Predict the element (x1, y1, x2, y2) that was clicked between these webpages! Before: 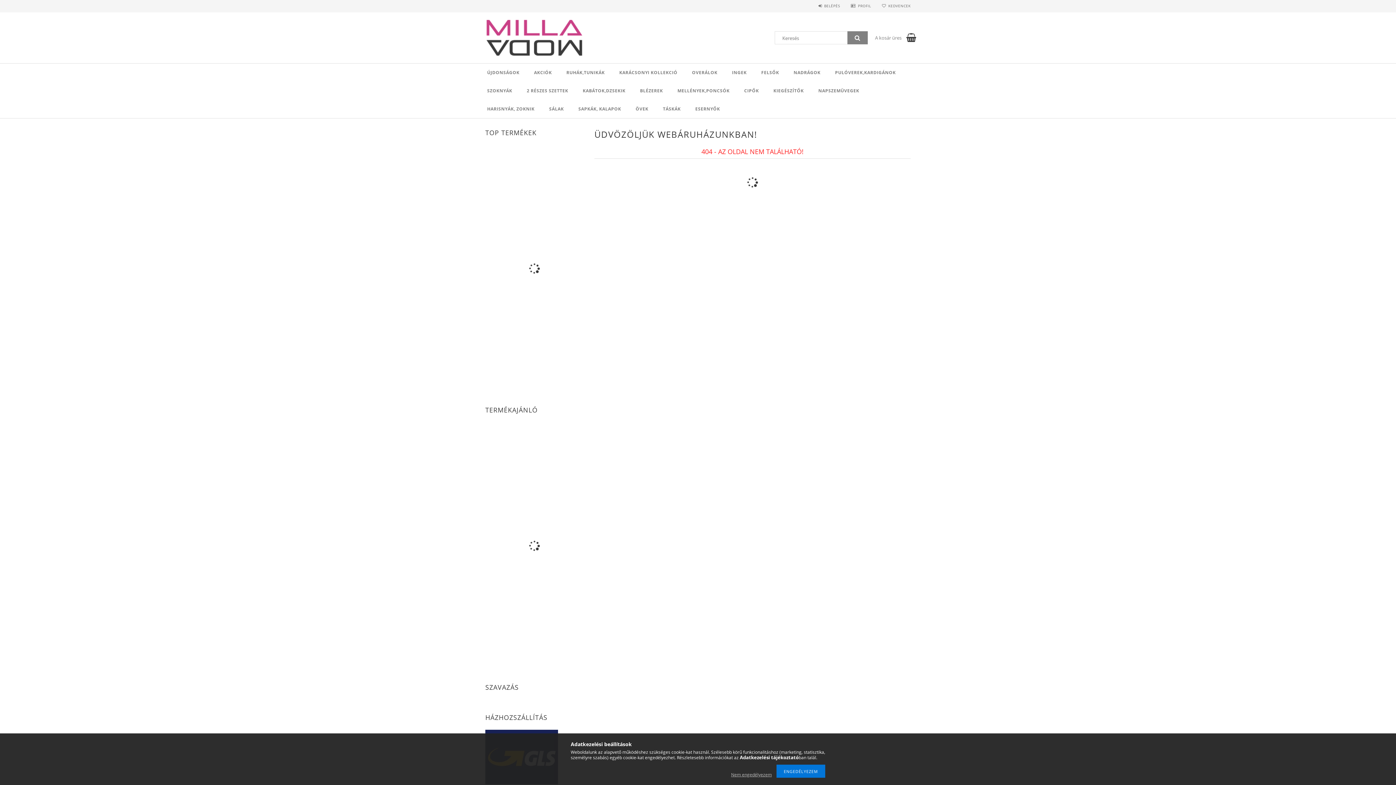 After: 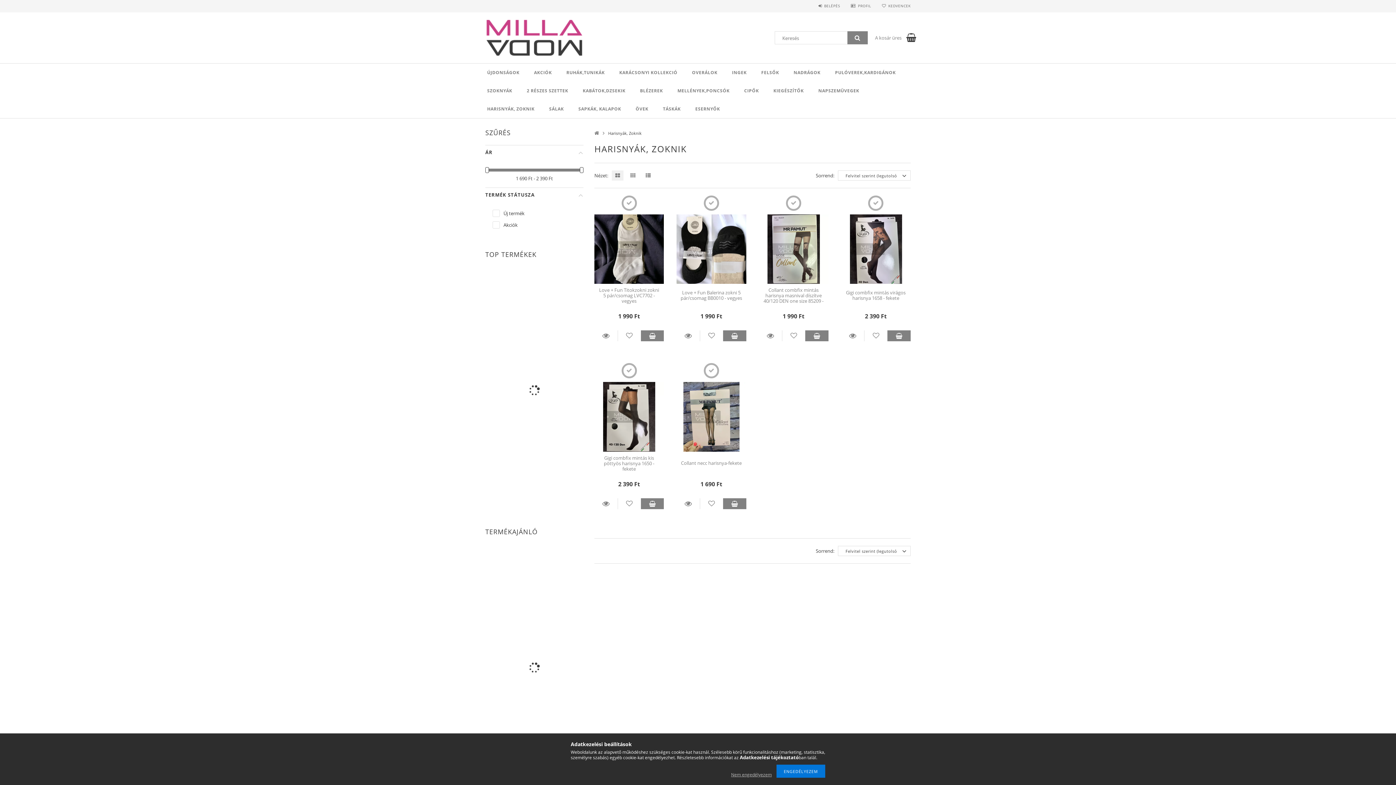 Action: bbox: (480, 100, 542, 118) label: HARISNYÁK, ZOKNIK